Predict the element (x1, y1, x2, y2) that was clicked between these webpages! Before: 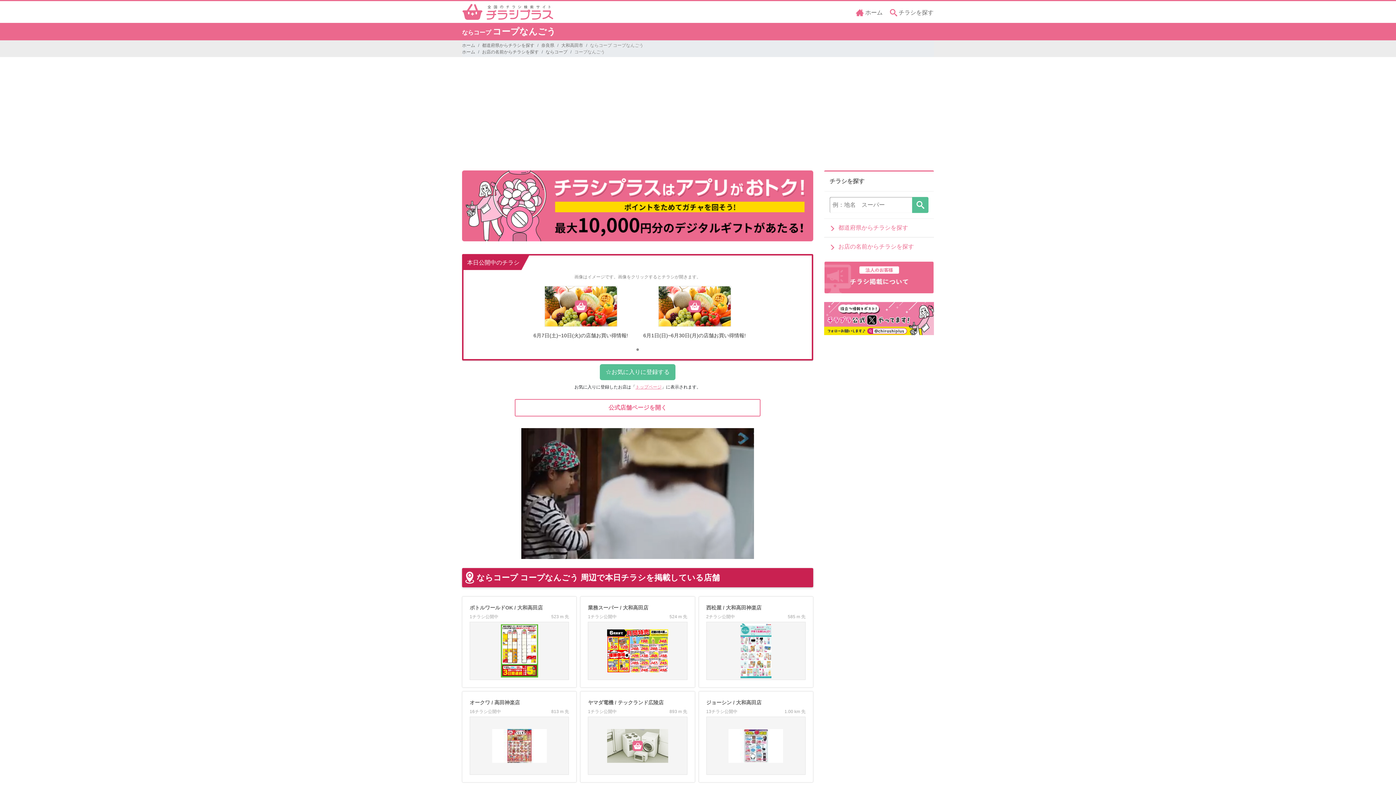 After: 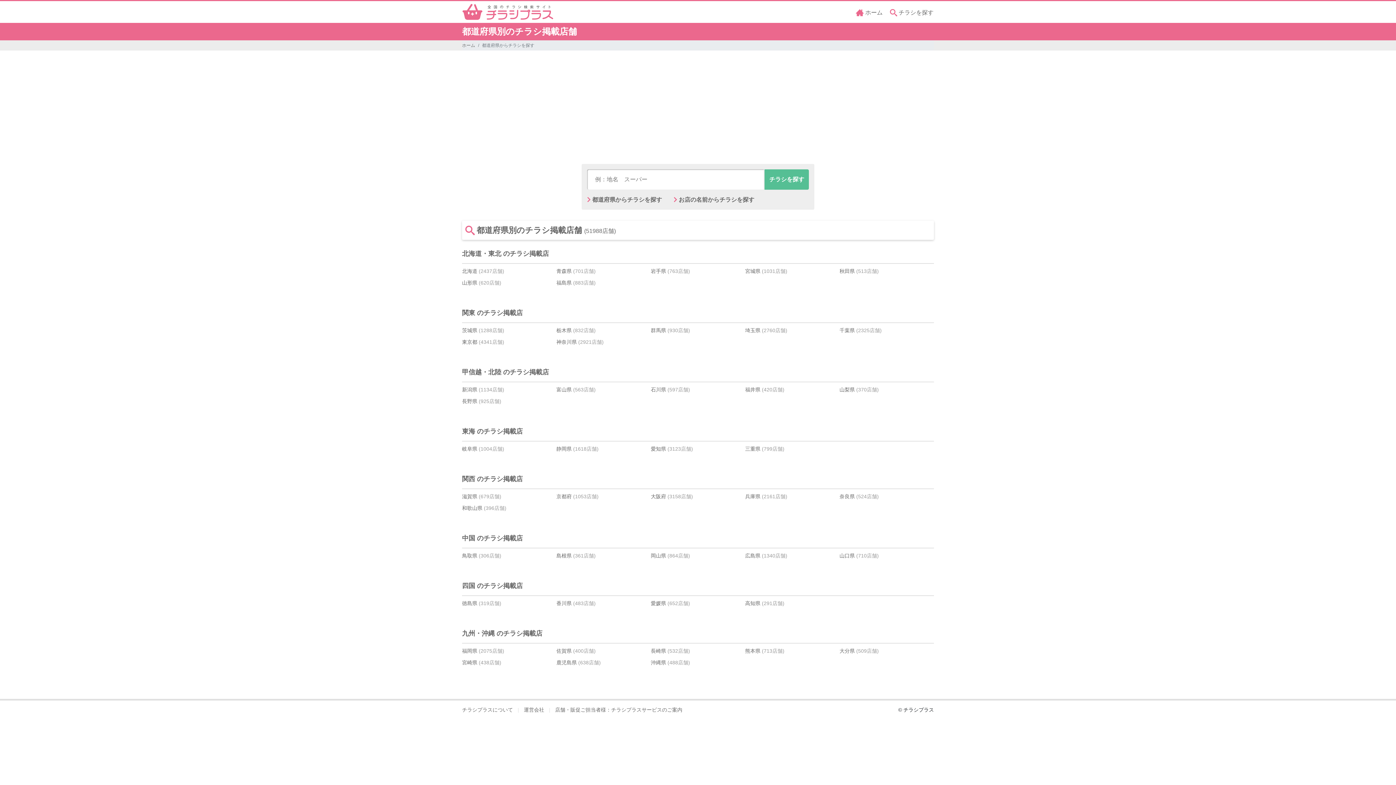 Action: label: 都道府県からチラシを探す bbox: (829, 224, 908, 231)